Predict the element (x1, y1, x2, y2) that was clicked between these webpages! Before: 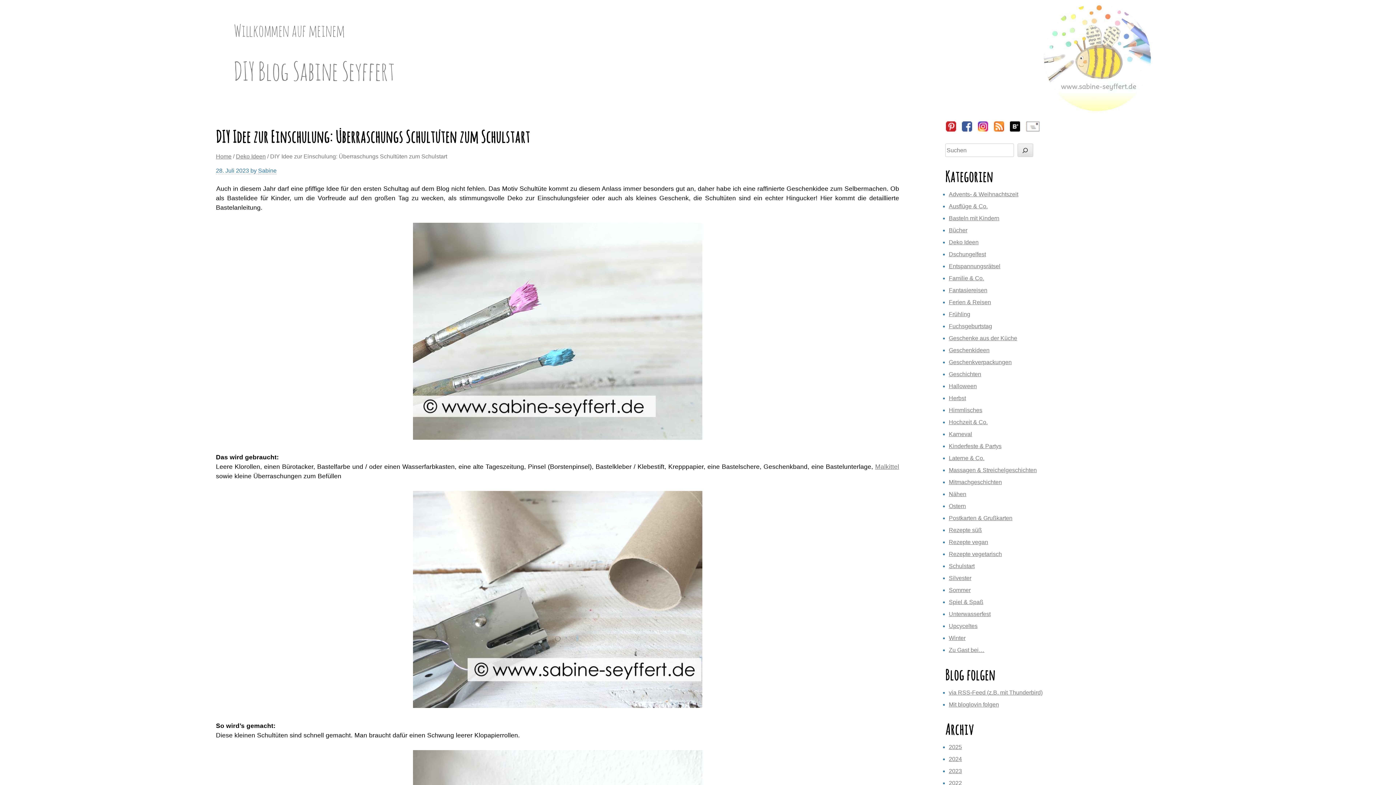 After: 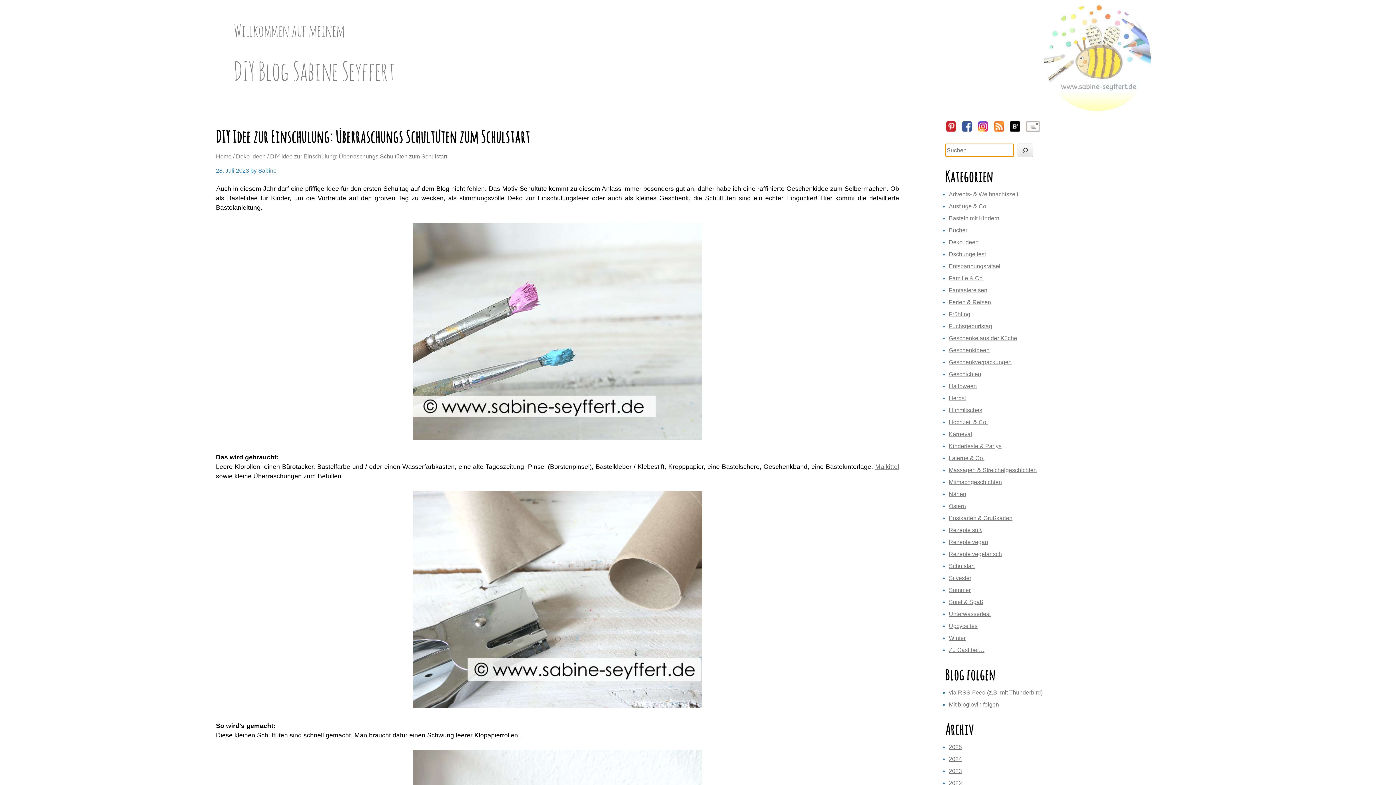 Action: bbox: (1017, 143, 1033, 157) label: Suchen